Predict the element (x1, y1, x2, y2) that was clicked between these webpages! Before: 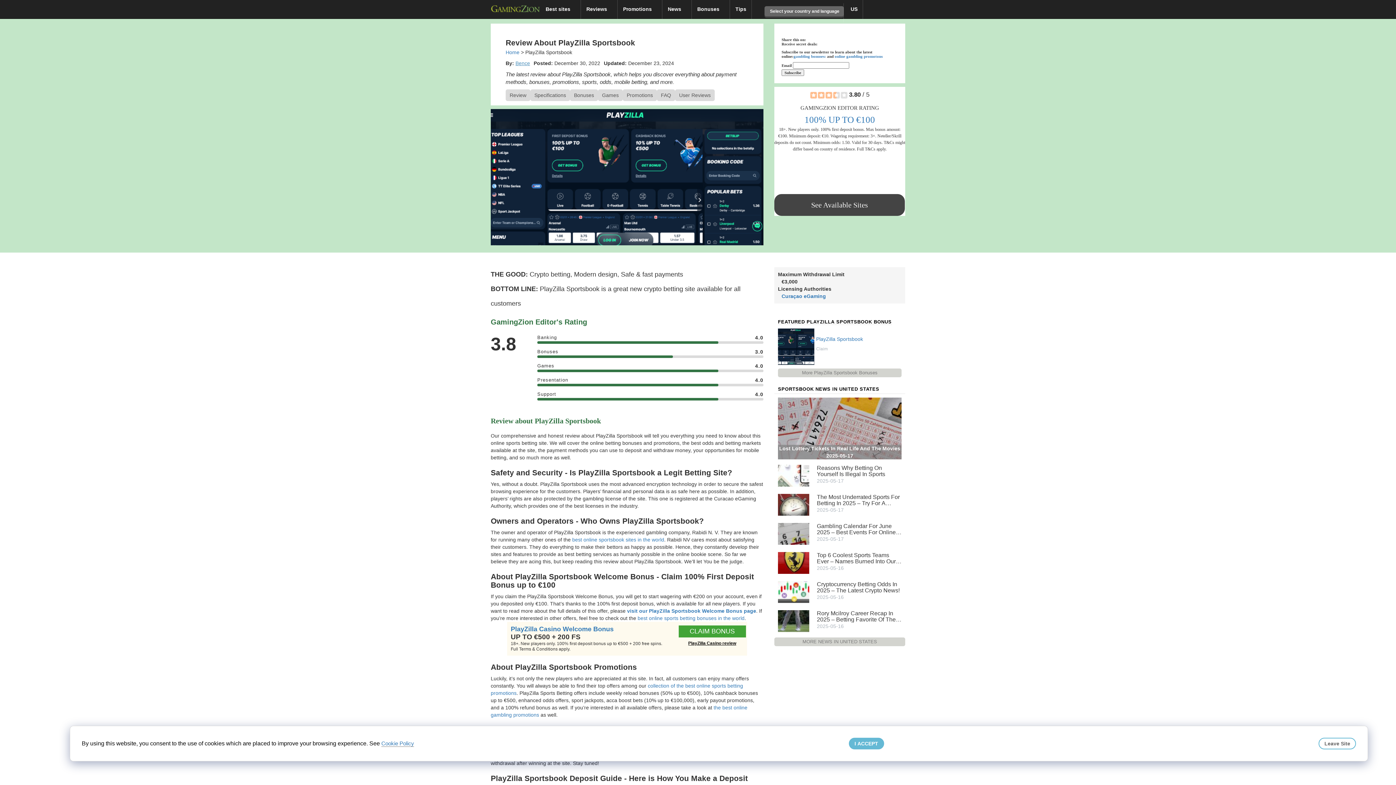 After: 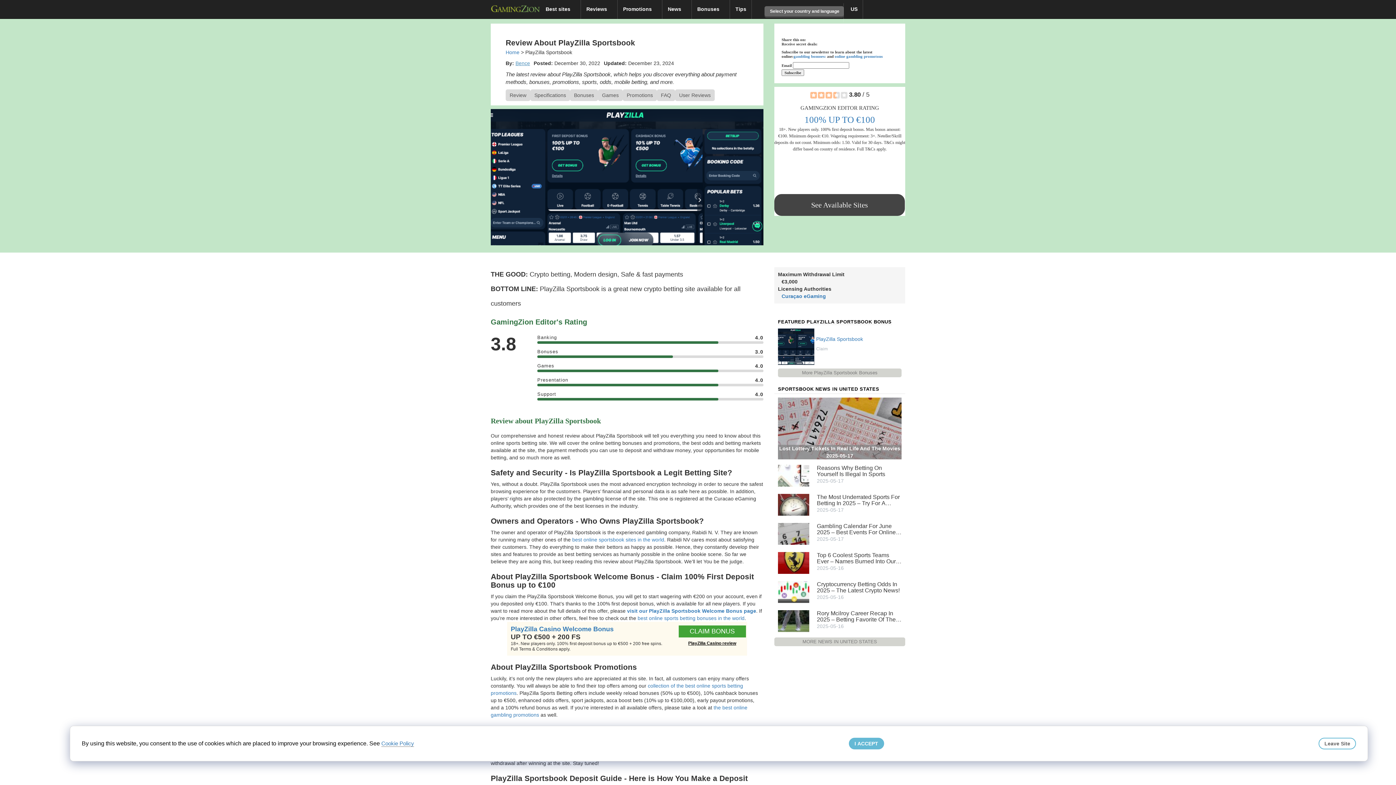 Action: bbox: (816, 346, 828, 351) label: Claim